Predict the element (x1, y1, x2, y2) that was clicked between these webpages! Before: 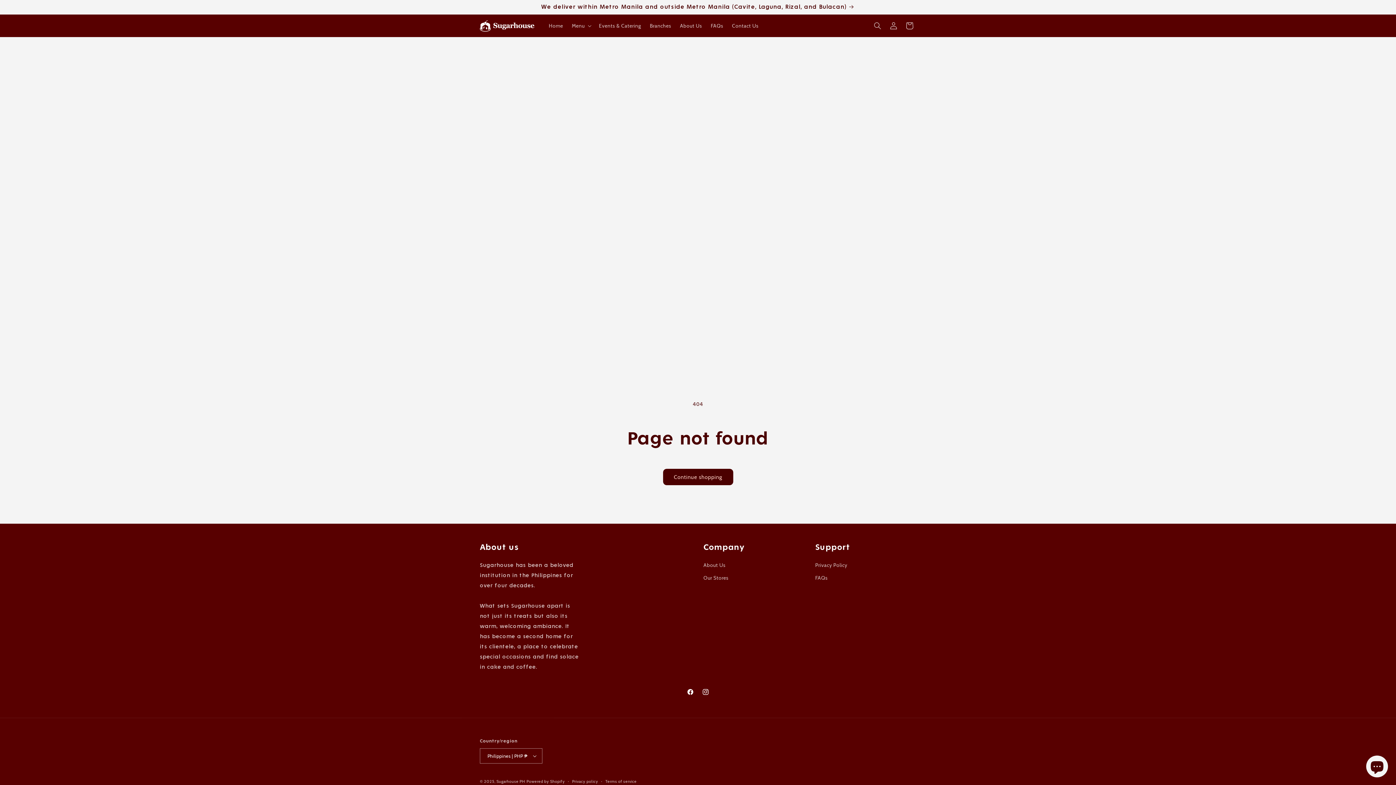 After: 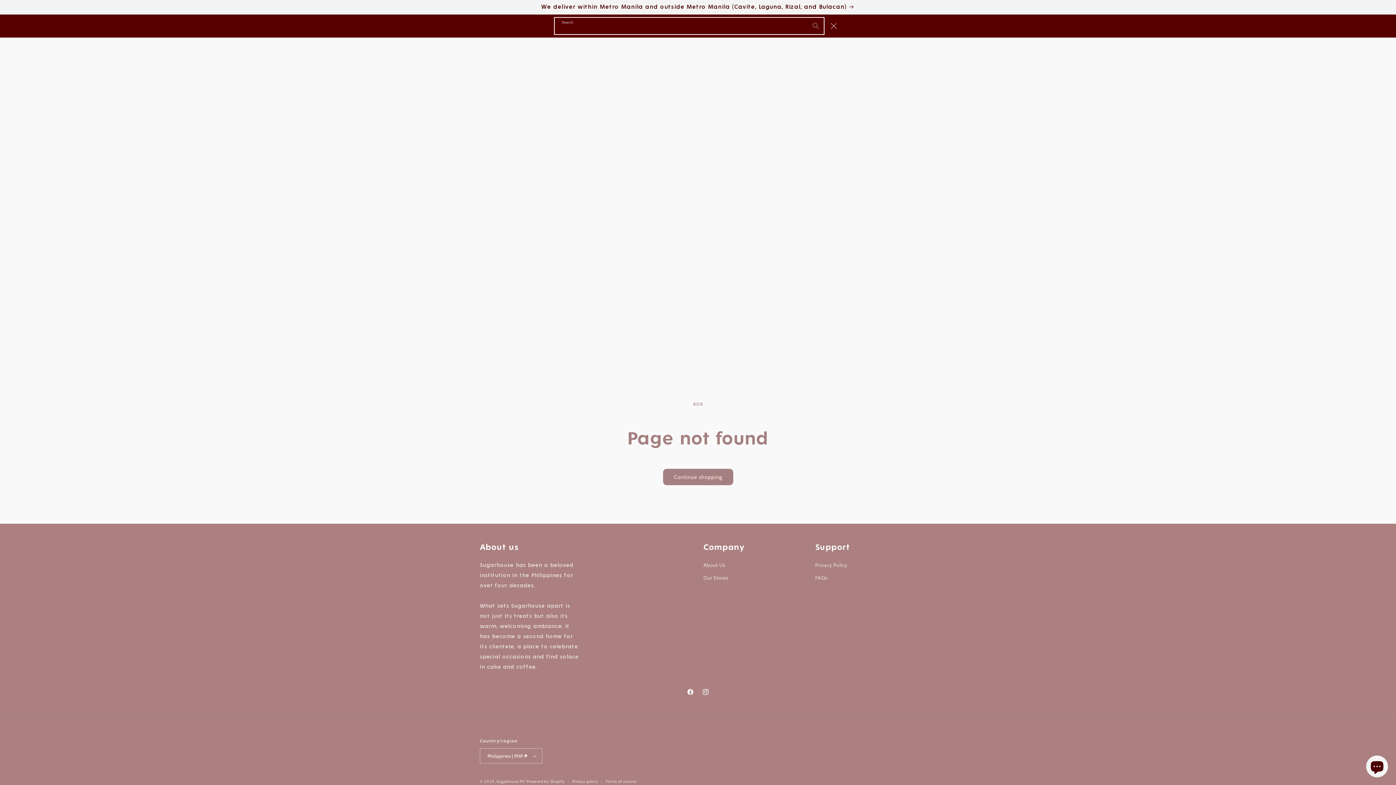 Action: label: Search bbox: (869, 17, 885, 33)